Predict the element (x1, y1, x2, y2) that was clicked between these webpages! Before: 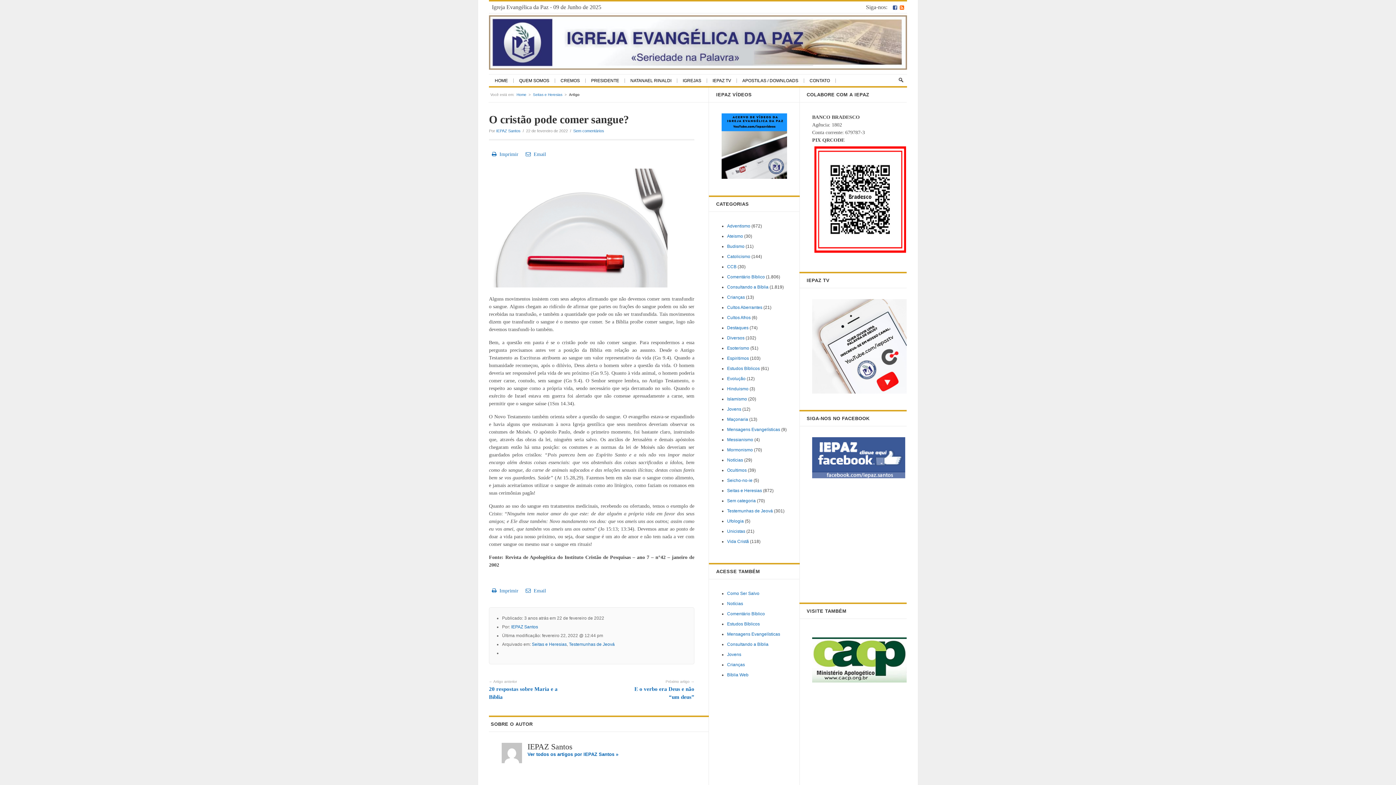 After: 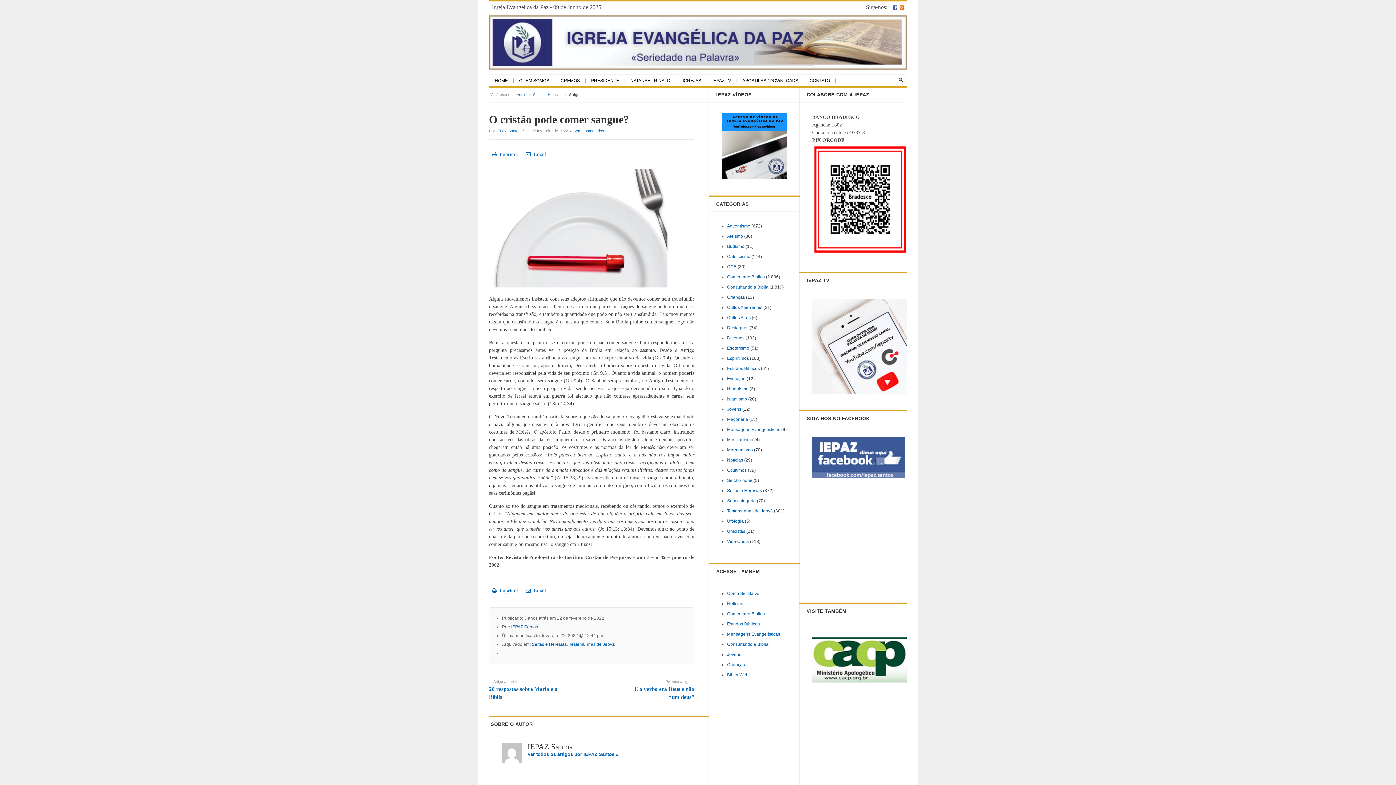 Action: bbox: (492, 588, 518, 593) label:   Imprimir